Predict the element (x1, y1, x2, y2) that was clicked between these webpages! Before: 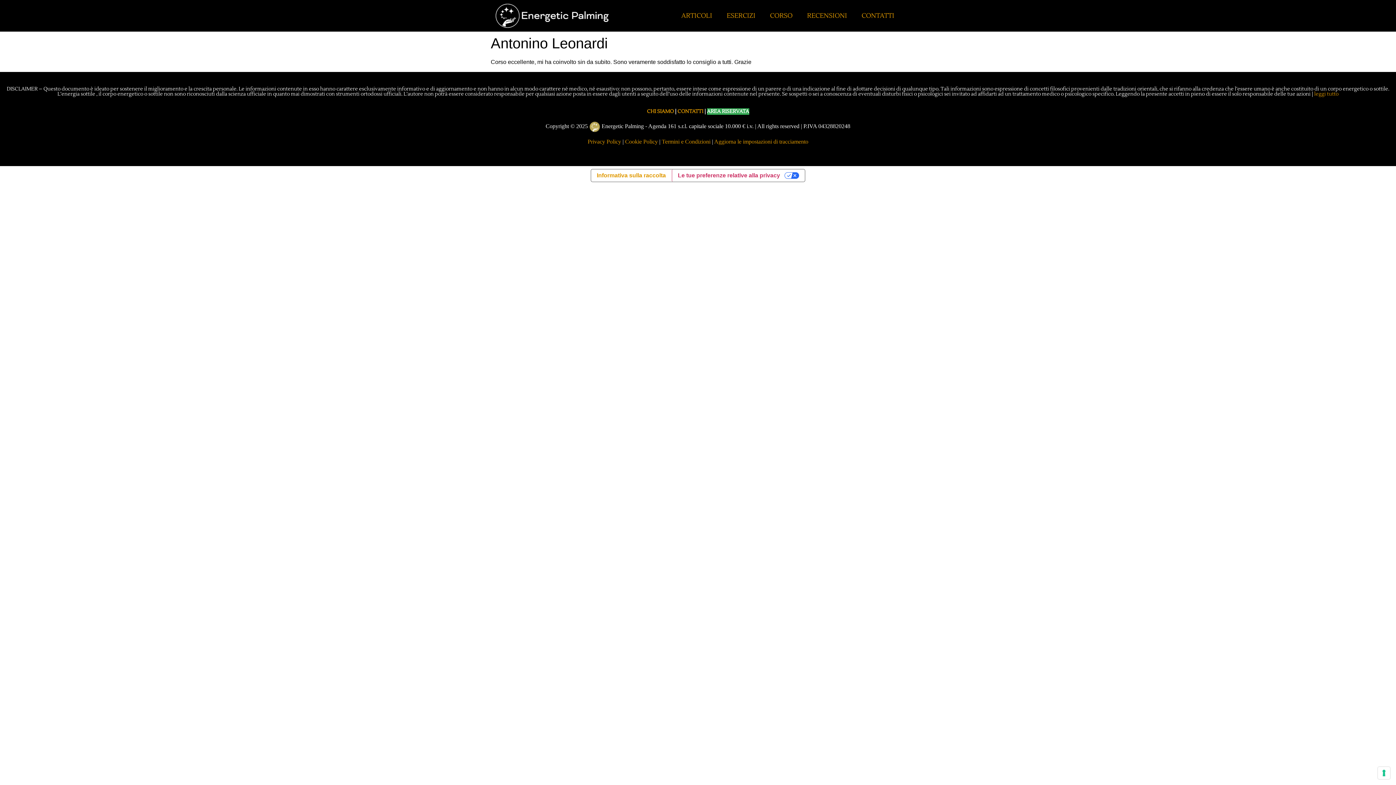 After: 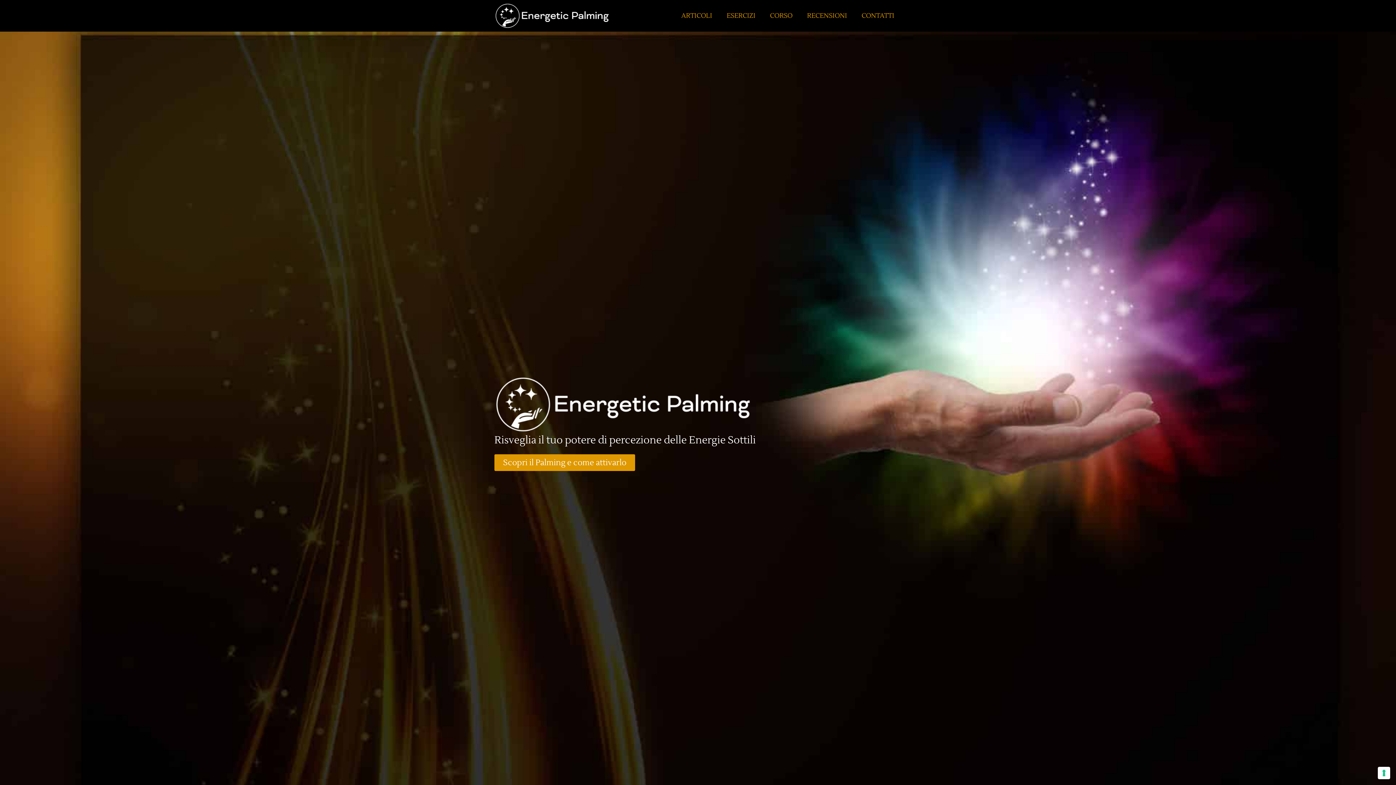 Action: bbox: (494, 3, 611, 28)